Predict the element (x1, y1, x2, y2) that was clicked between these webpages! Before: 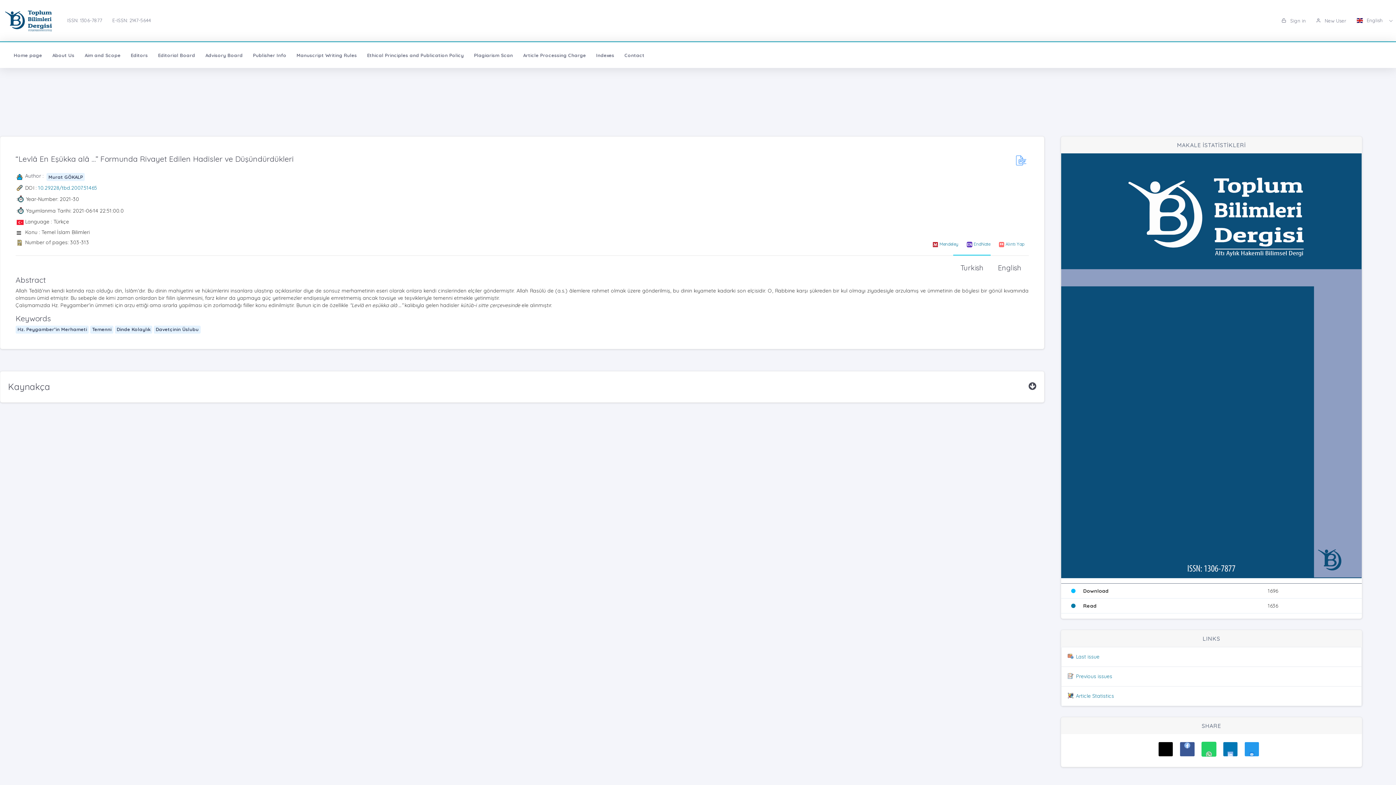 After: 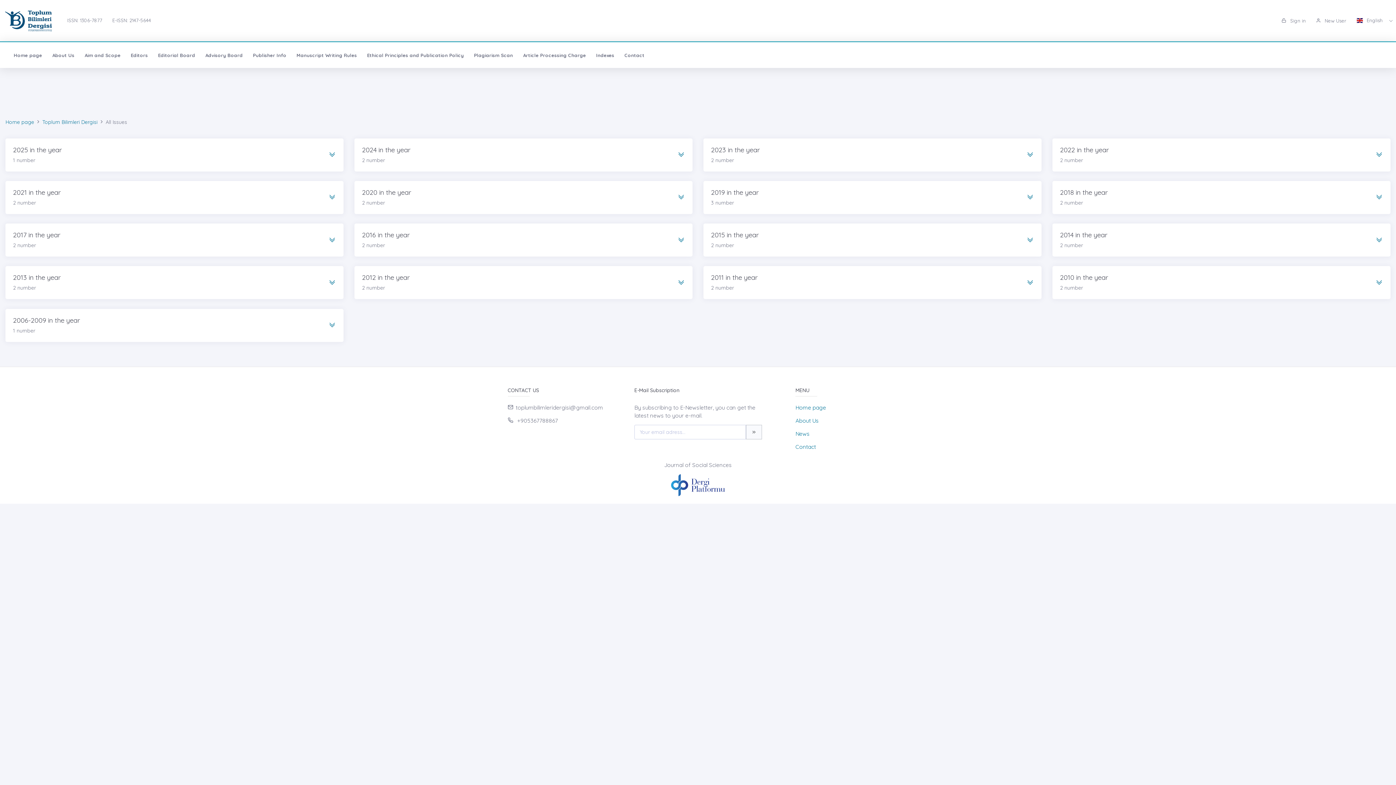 Action: bbox: (1076, 673, 1112, 679) label: Previous issues